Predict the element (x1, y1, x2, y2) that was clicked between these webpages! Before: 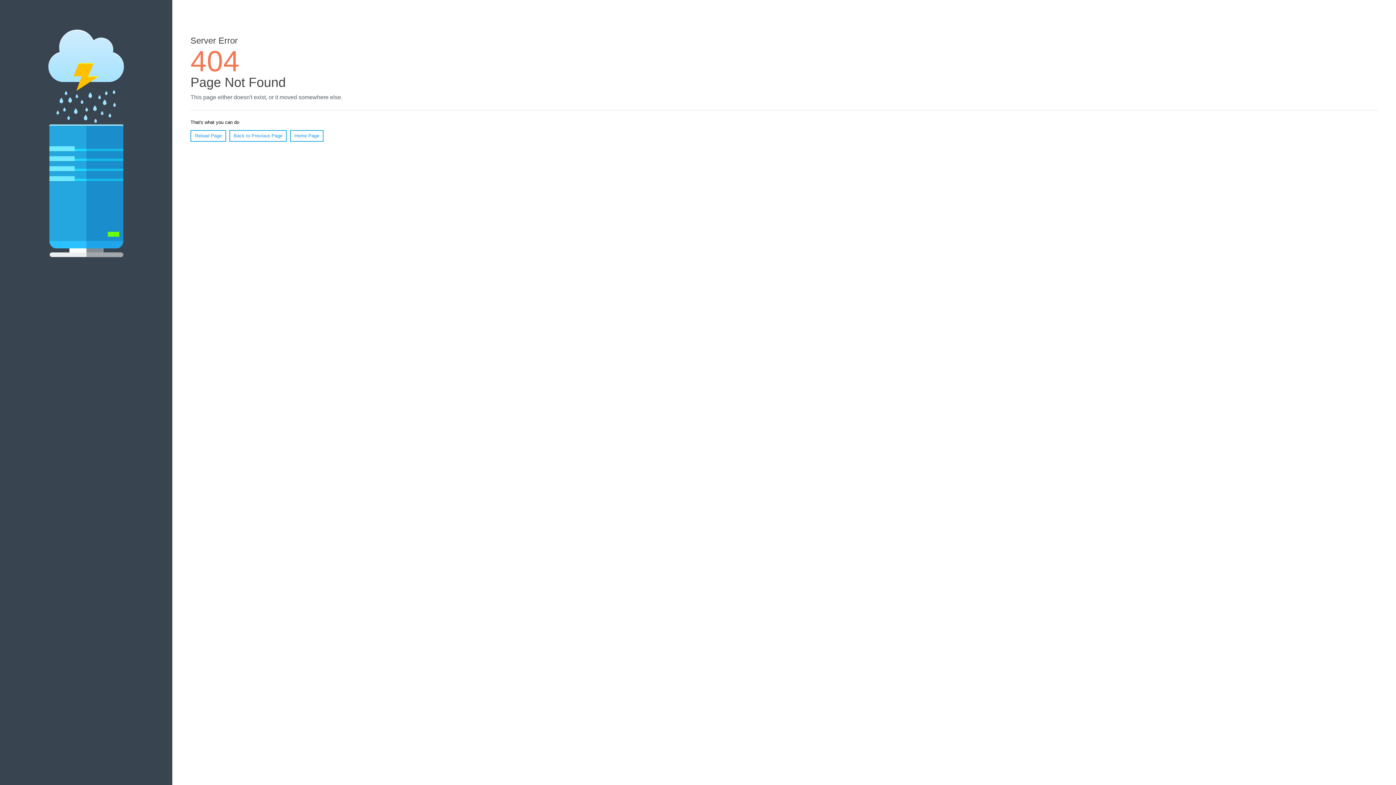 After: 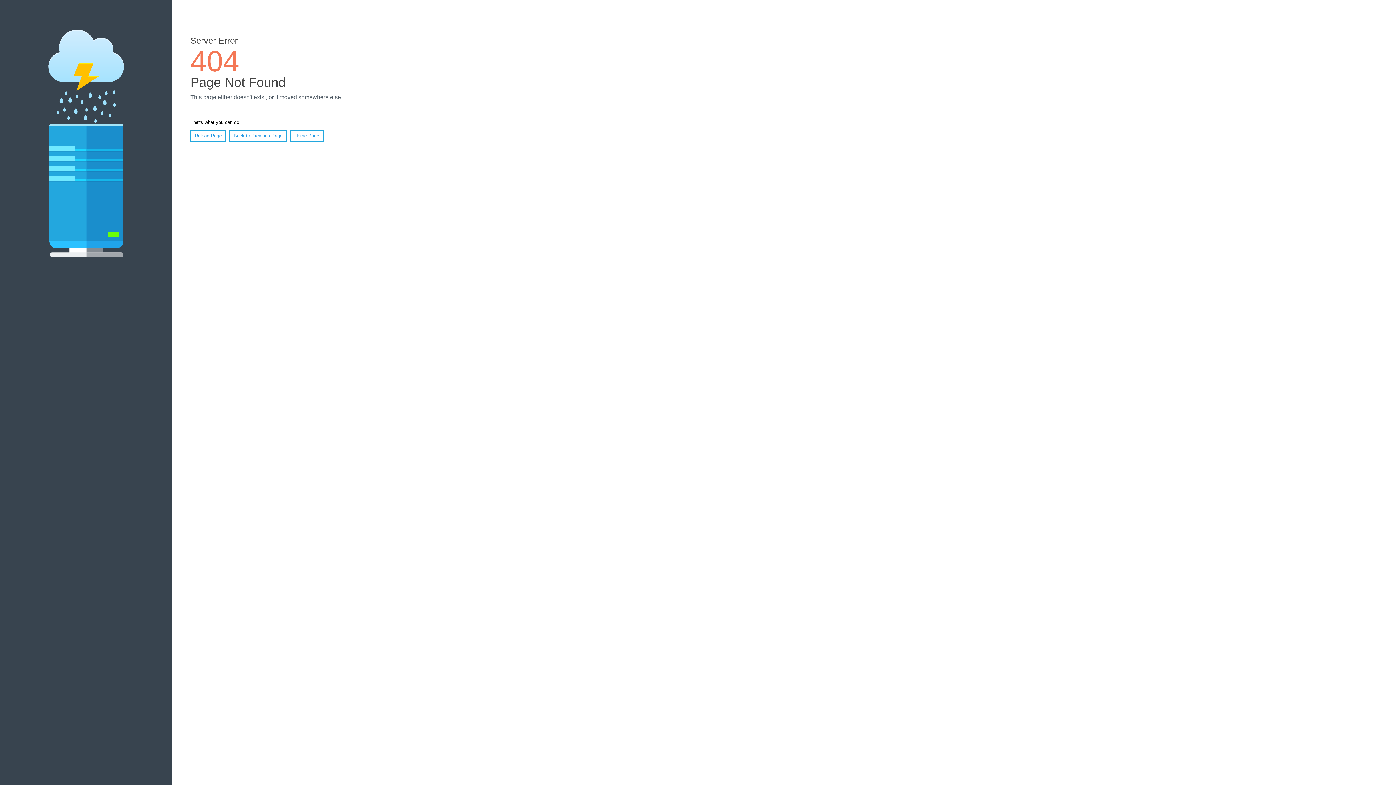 Action: label: Reload Page bbox: (190, 130, 226, 141)